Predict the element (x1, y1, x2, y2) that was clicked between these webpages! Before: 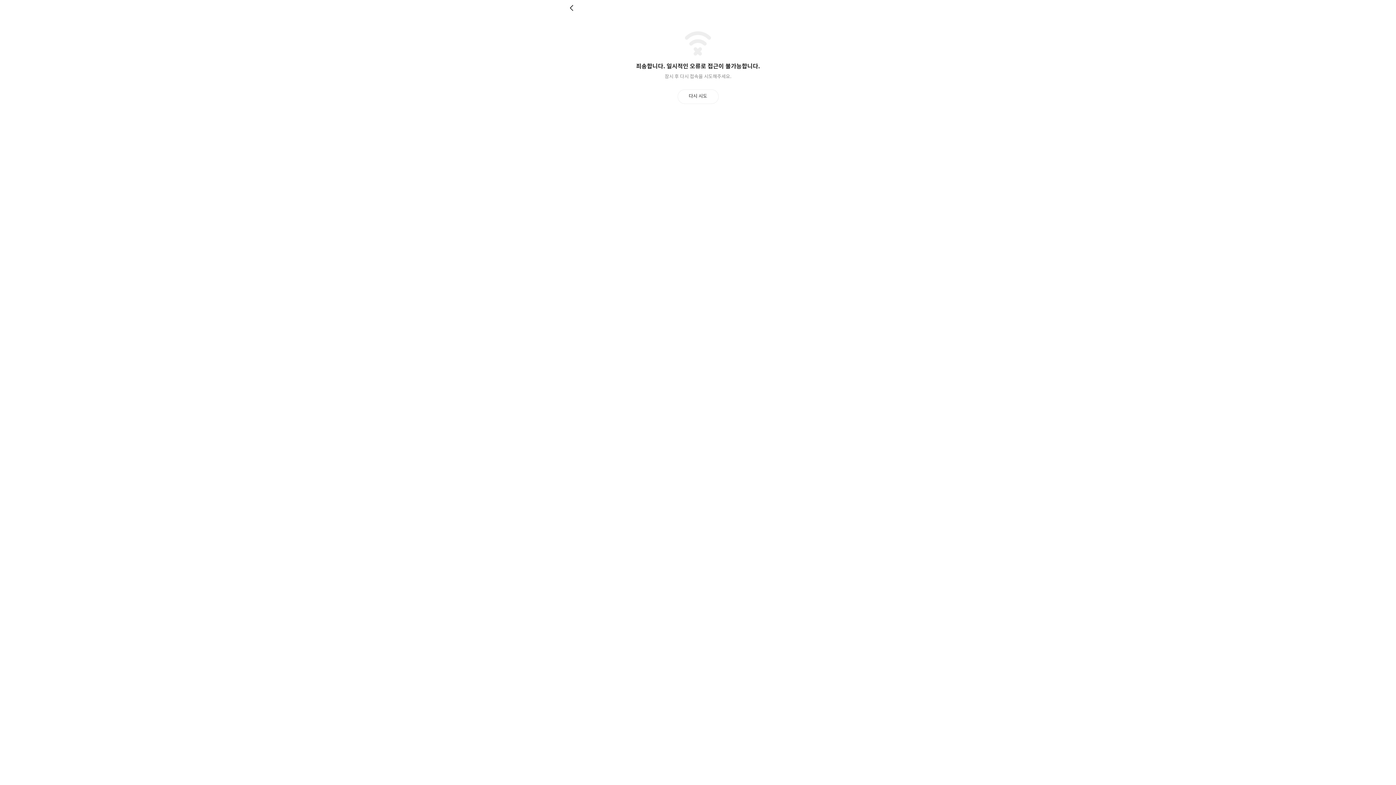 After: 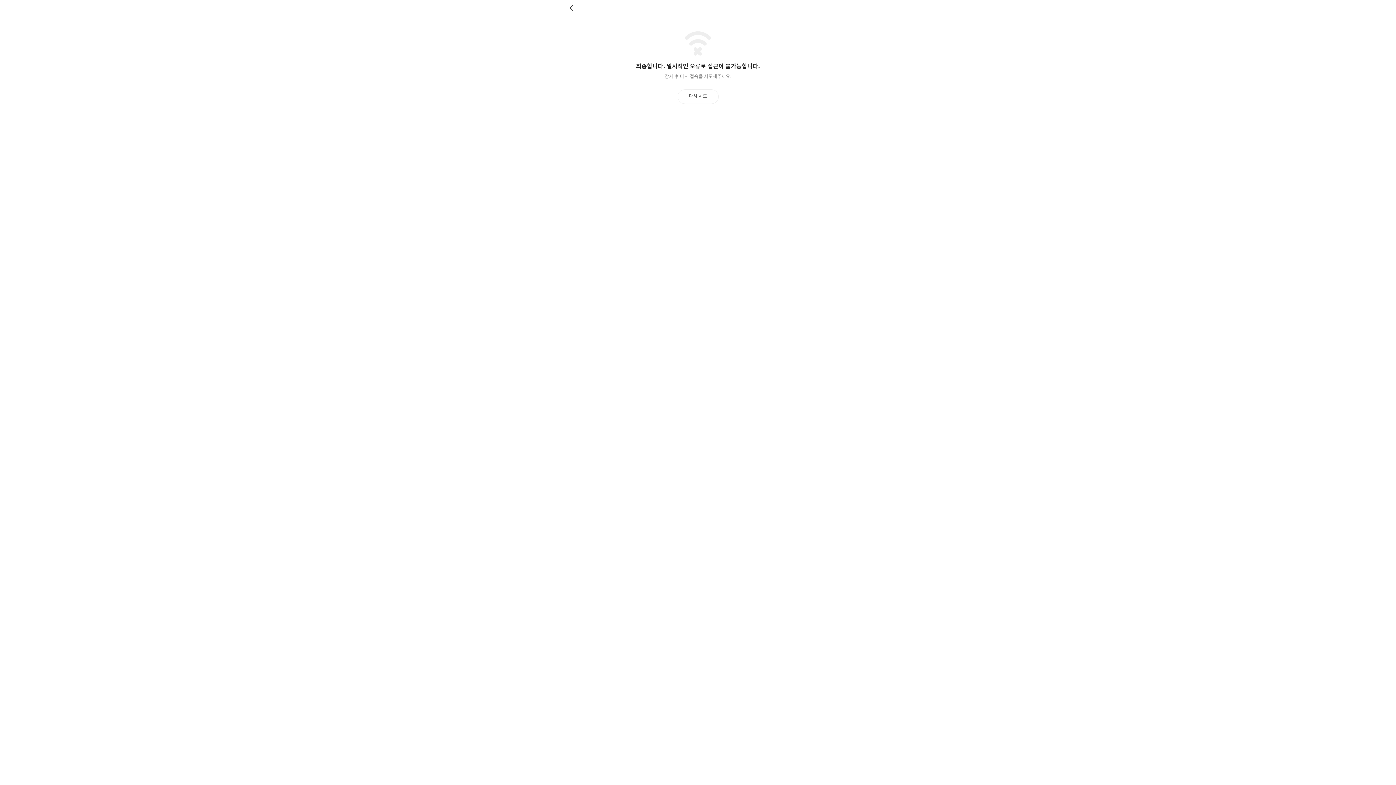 Action: bbox: (677, 89, 718, 103) label: 다시 시도